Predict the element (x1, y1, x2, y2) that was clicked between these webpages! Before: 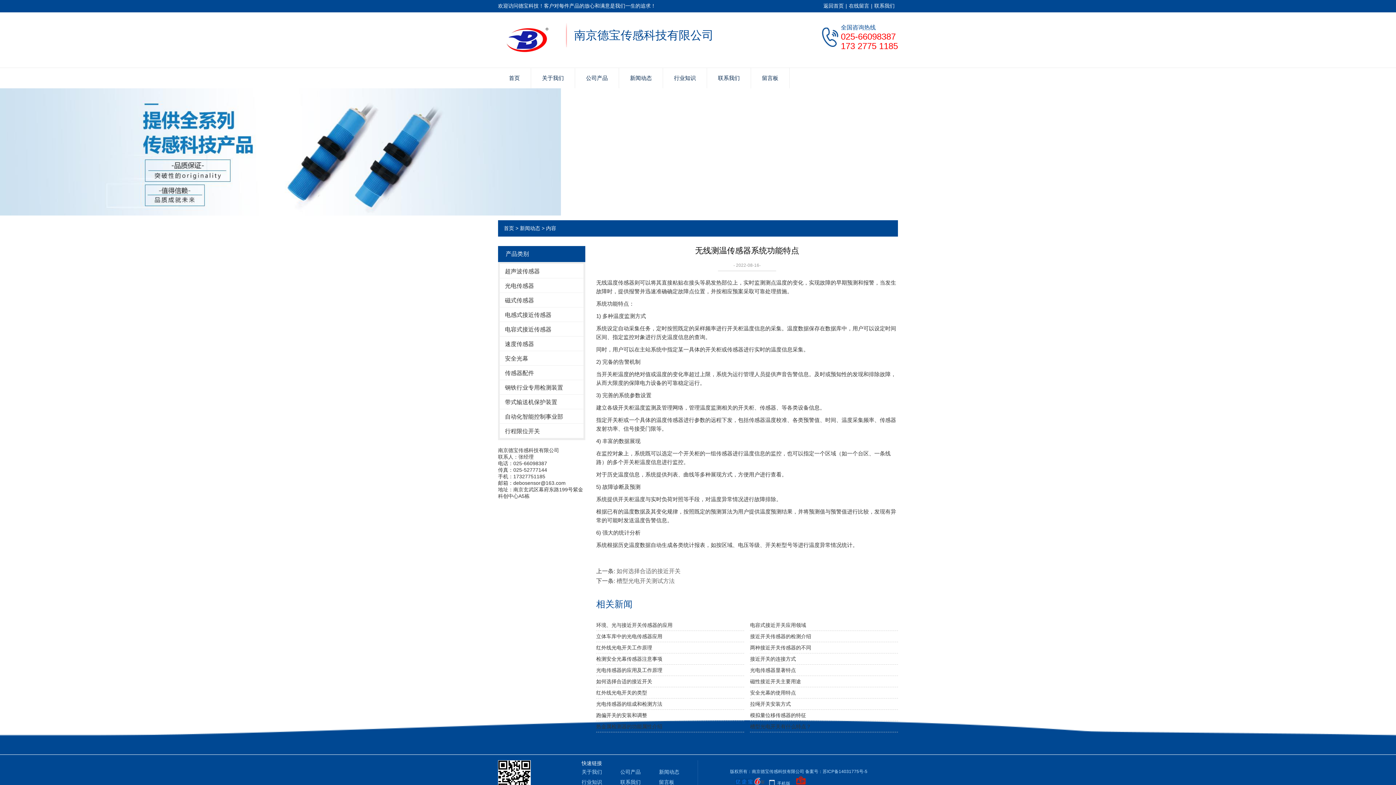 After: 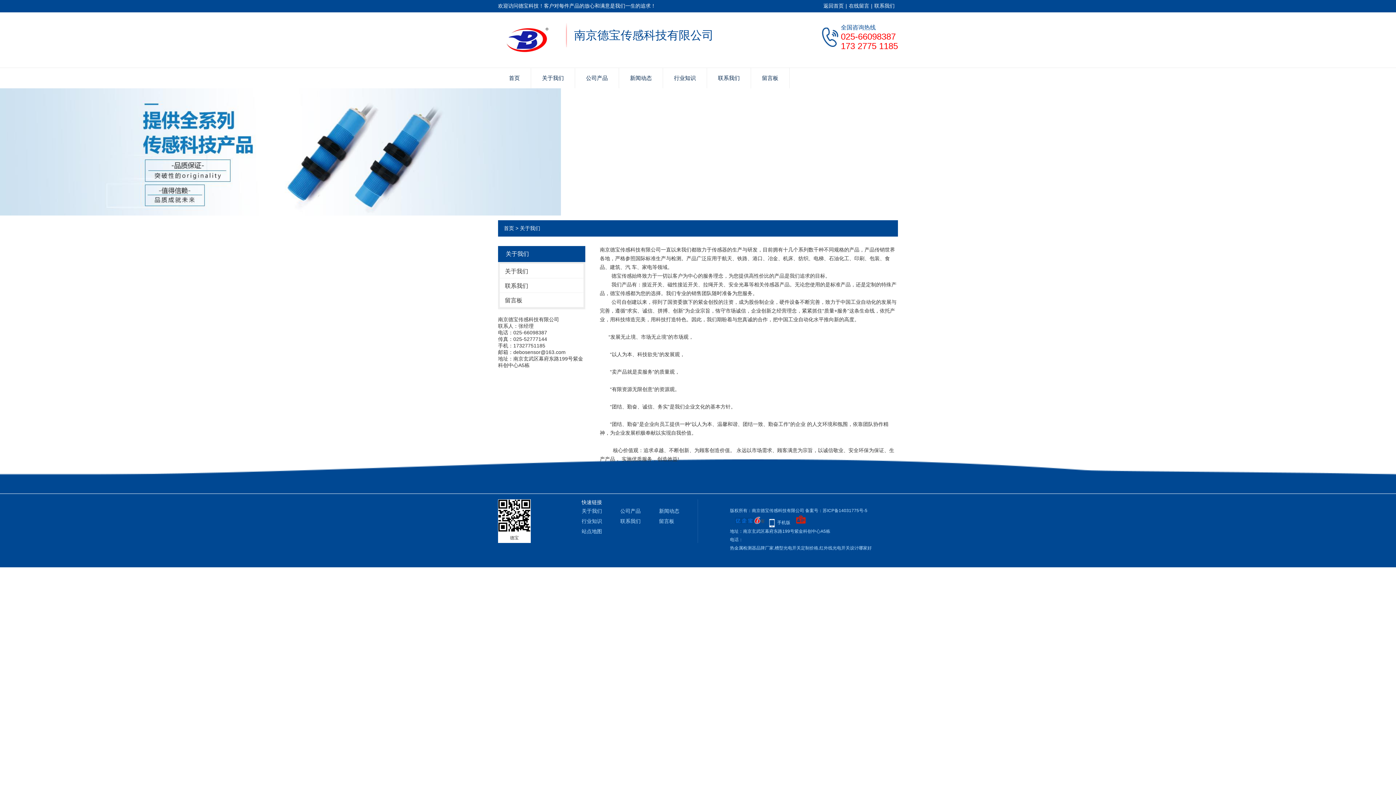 Action: bbox: (531, 67, 574, 88) label: 关于我们